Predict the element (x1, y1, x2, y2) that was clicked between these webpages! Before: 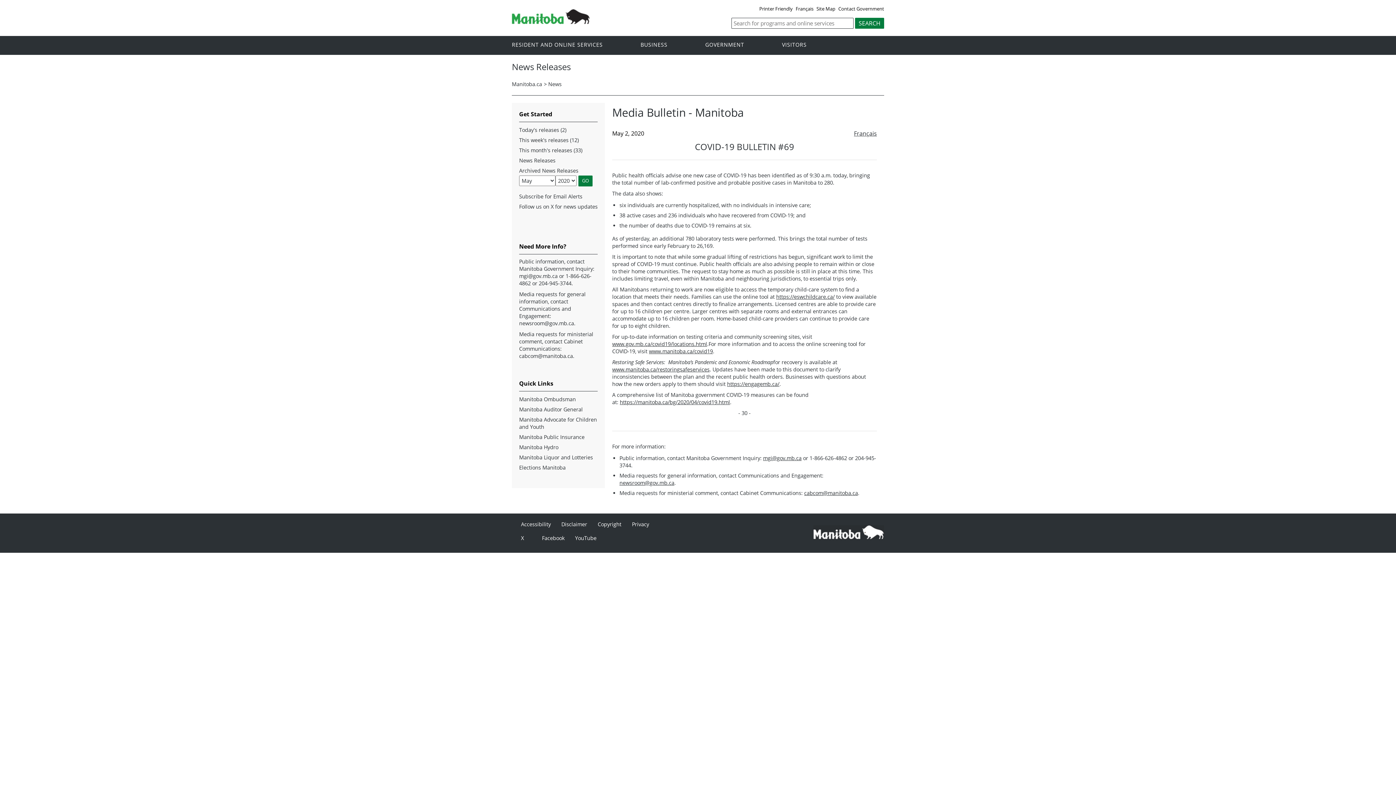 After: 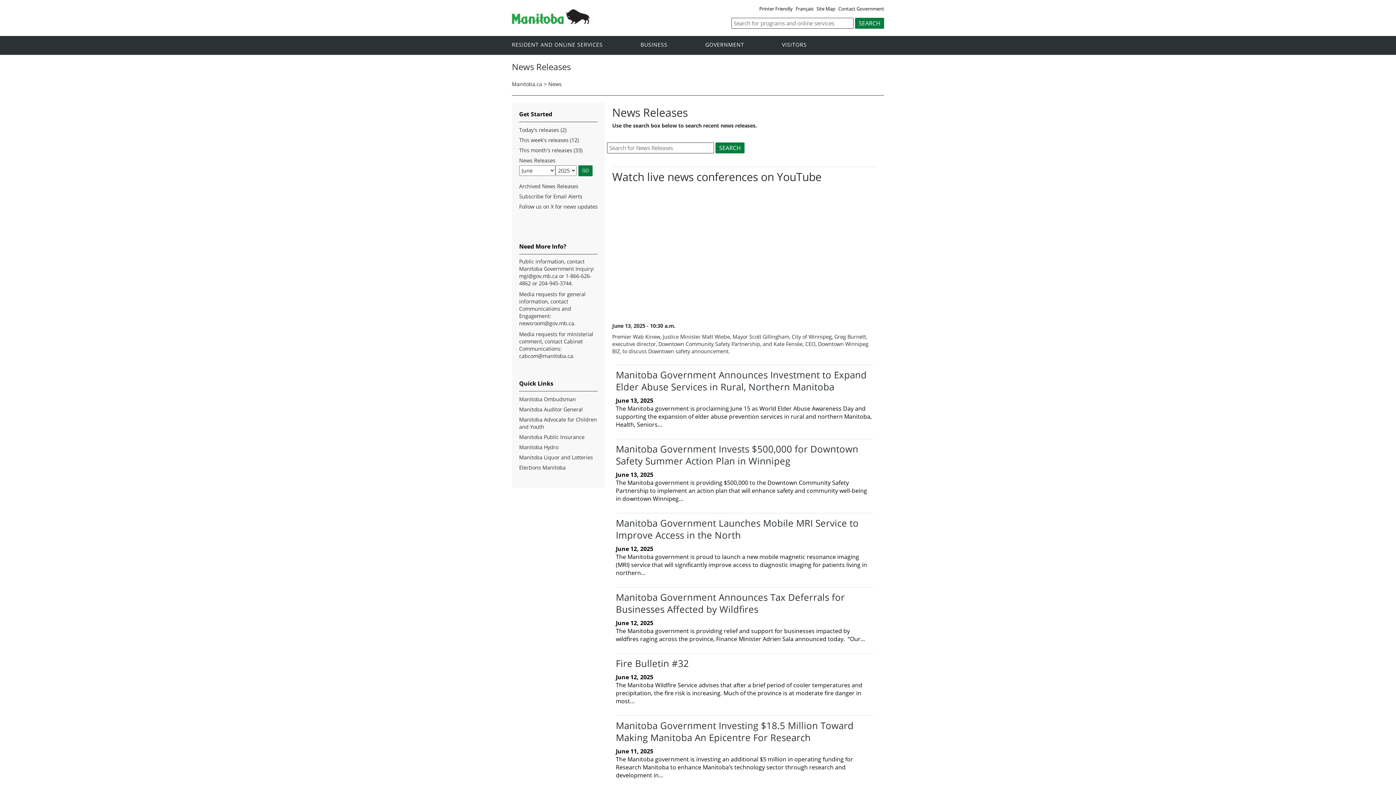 Action: label: News bbox: (548, 80, 561, 87)